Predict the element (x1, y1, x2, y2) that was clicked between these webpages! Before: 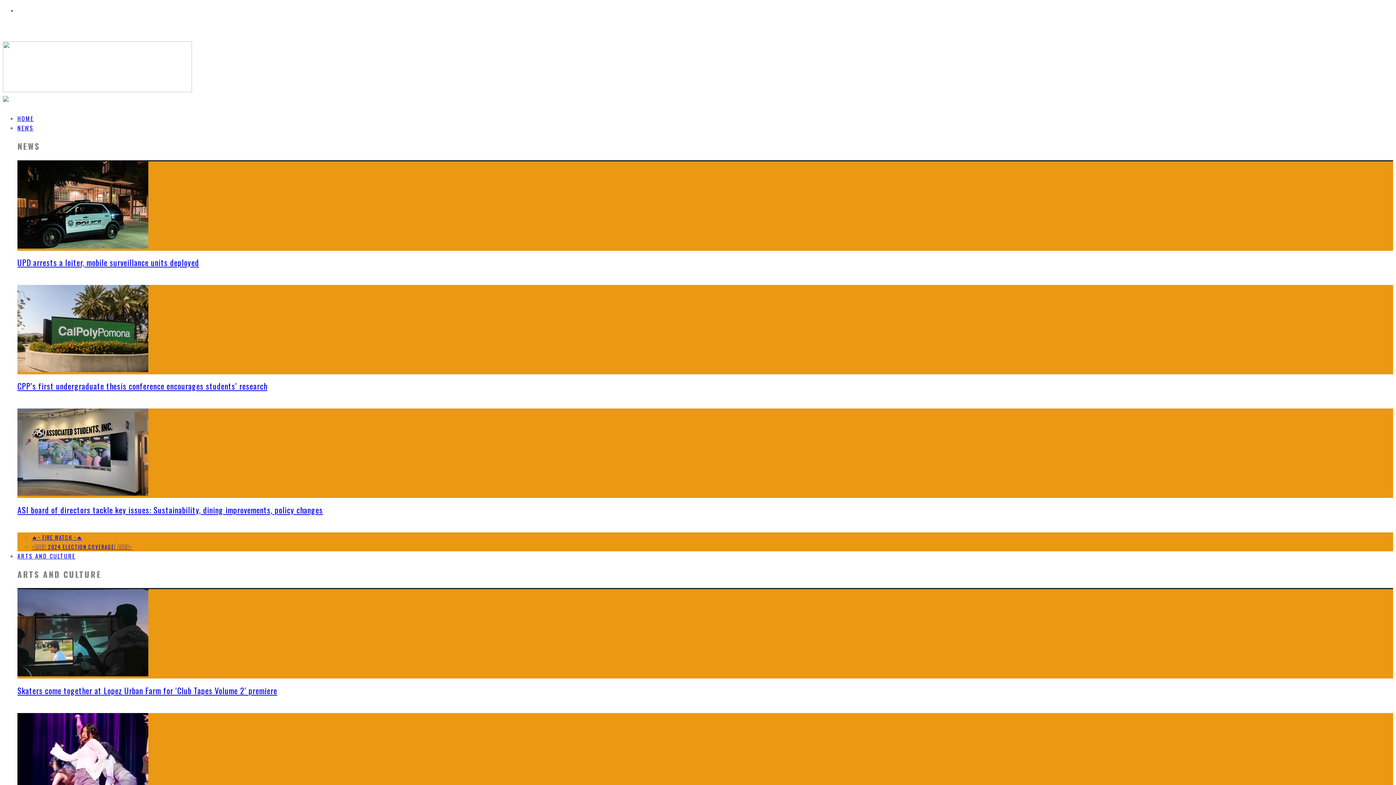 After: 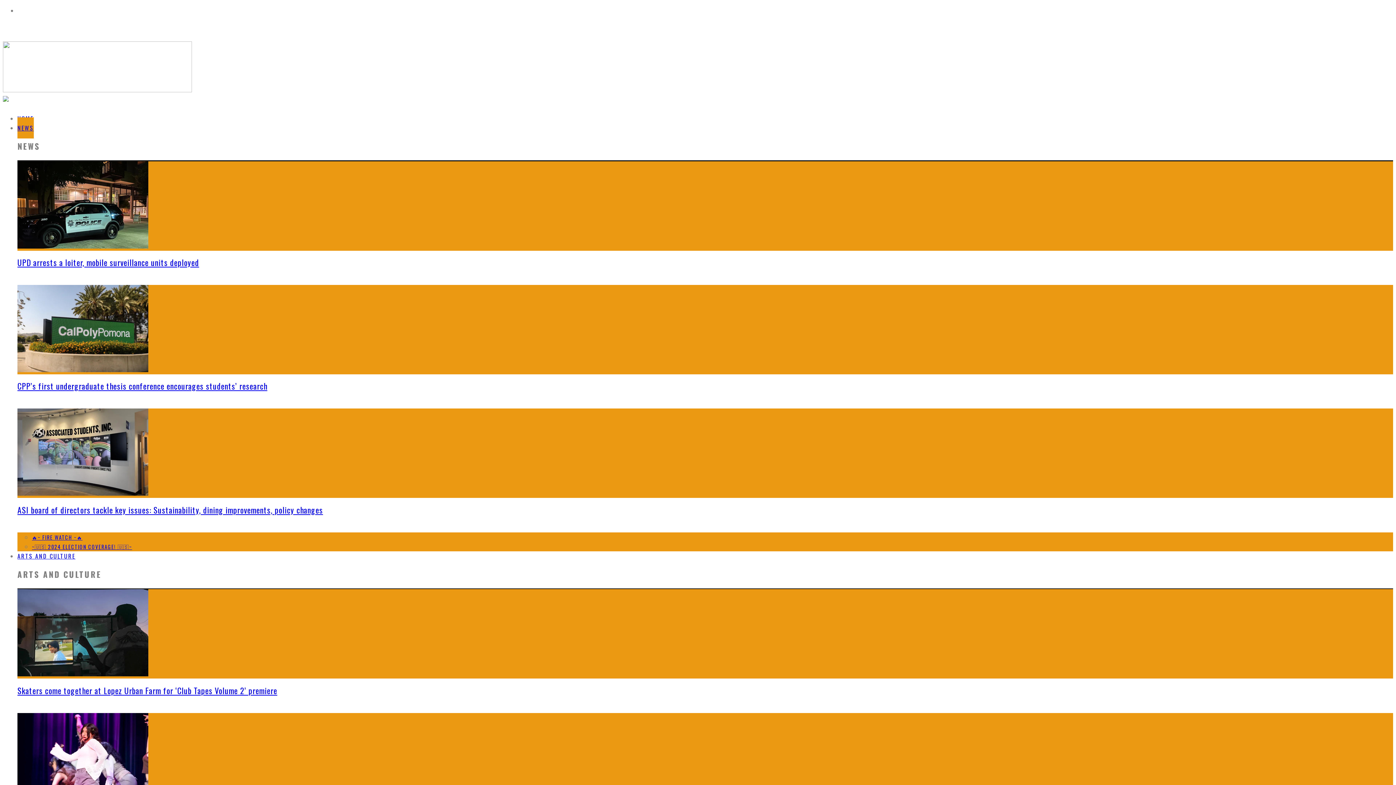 Action: label: UPD arrests a loiter, mobile surveillance units deployed bbox: (17, 256, 199, 268)